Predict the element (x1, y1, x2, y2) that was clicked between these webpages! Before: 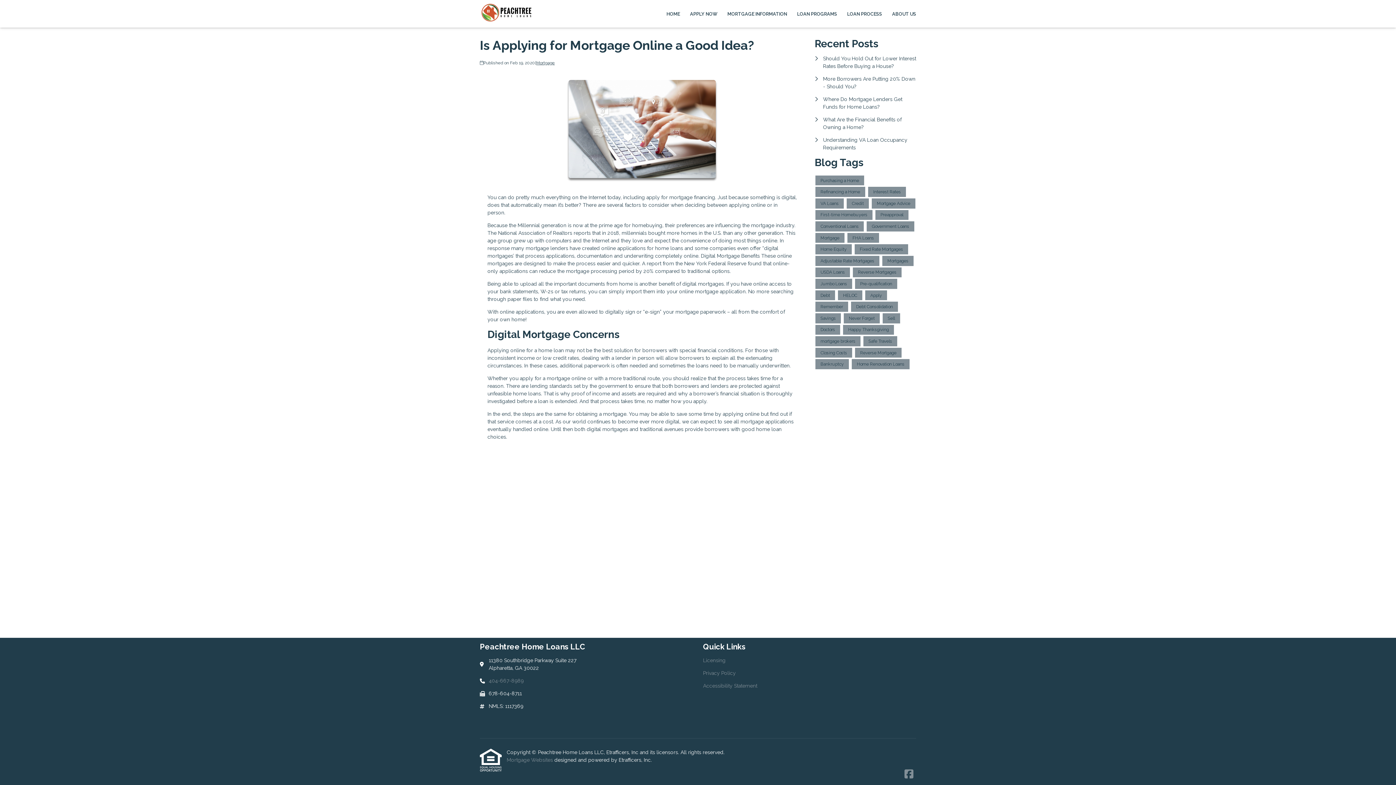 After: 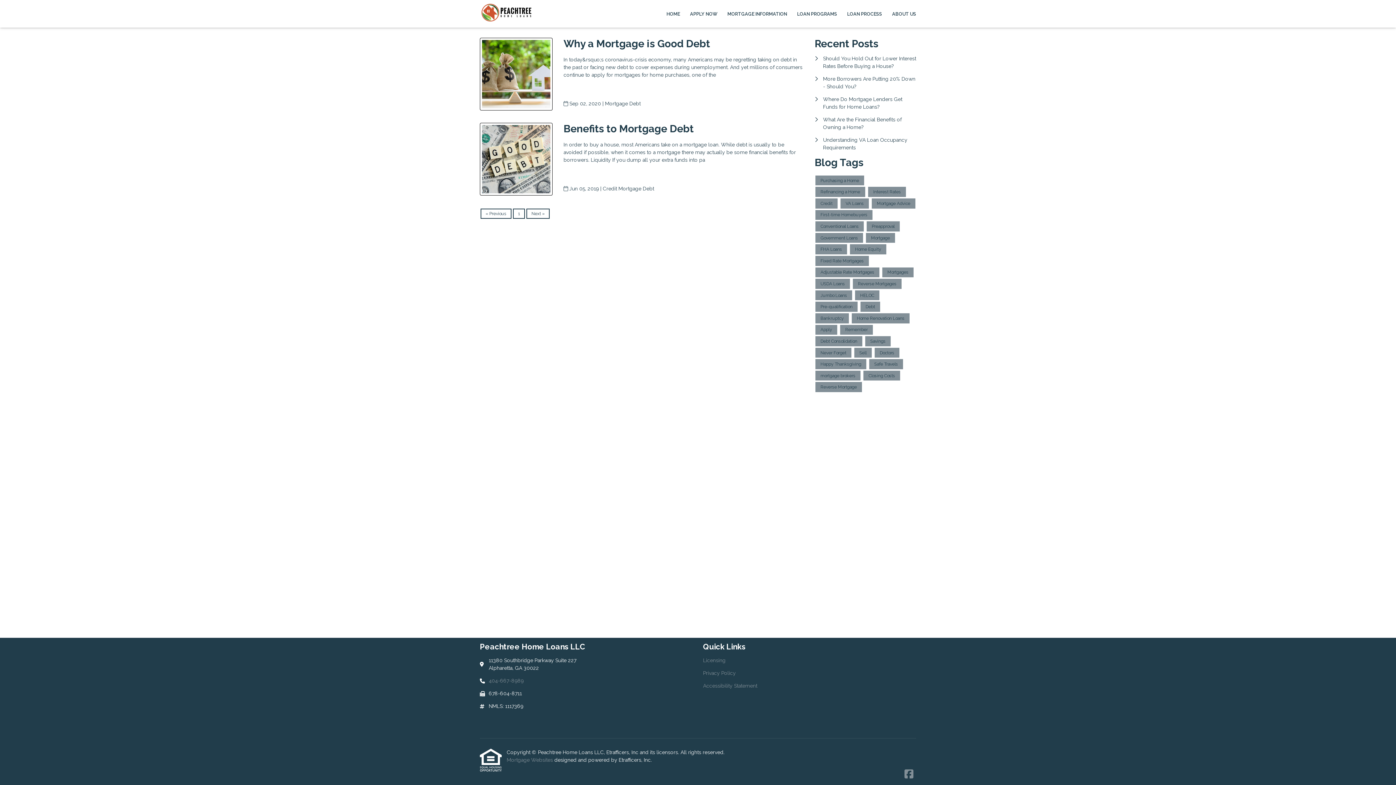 Action: label: Debt bbox: (815, 290, 835, 300)